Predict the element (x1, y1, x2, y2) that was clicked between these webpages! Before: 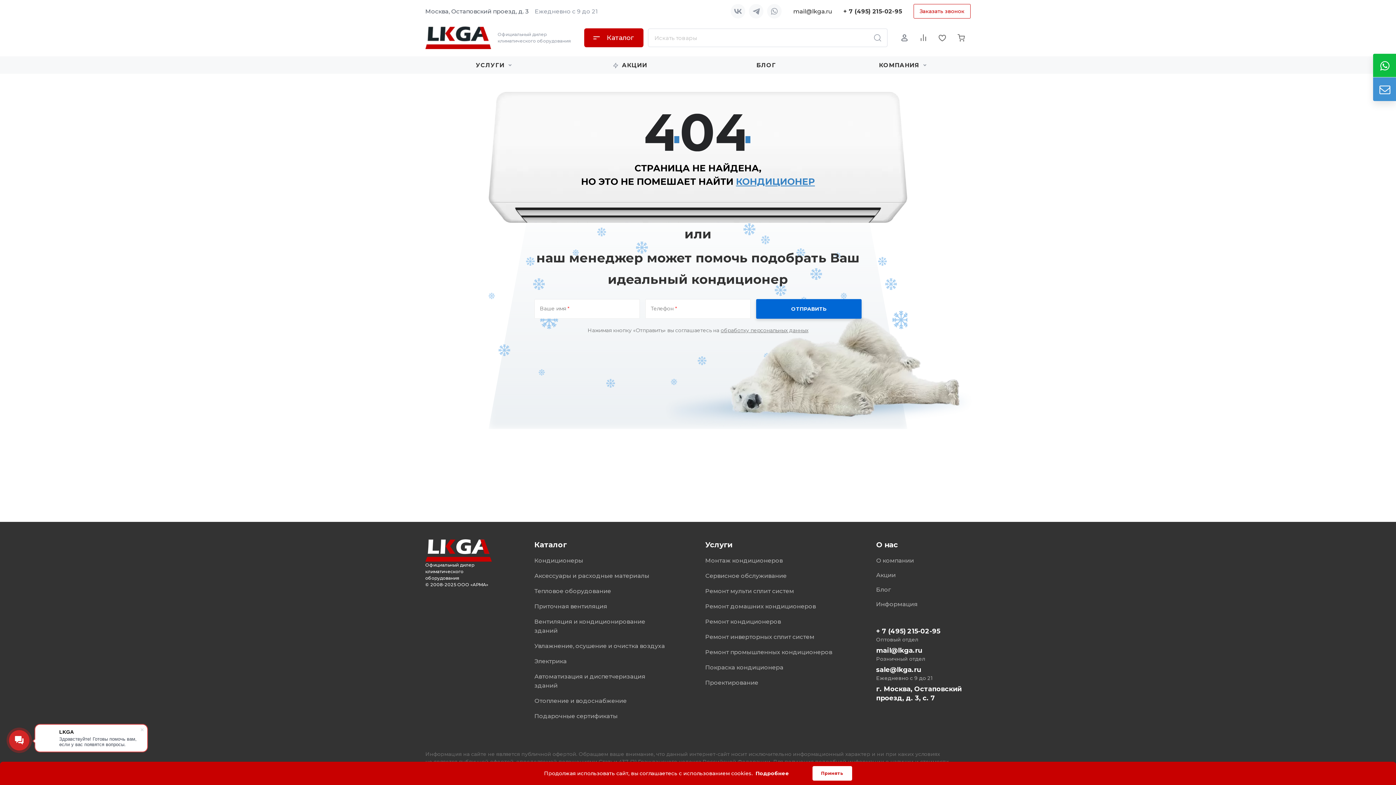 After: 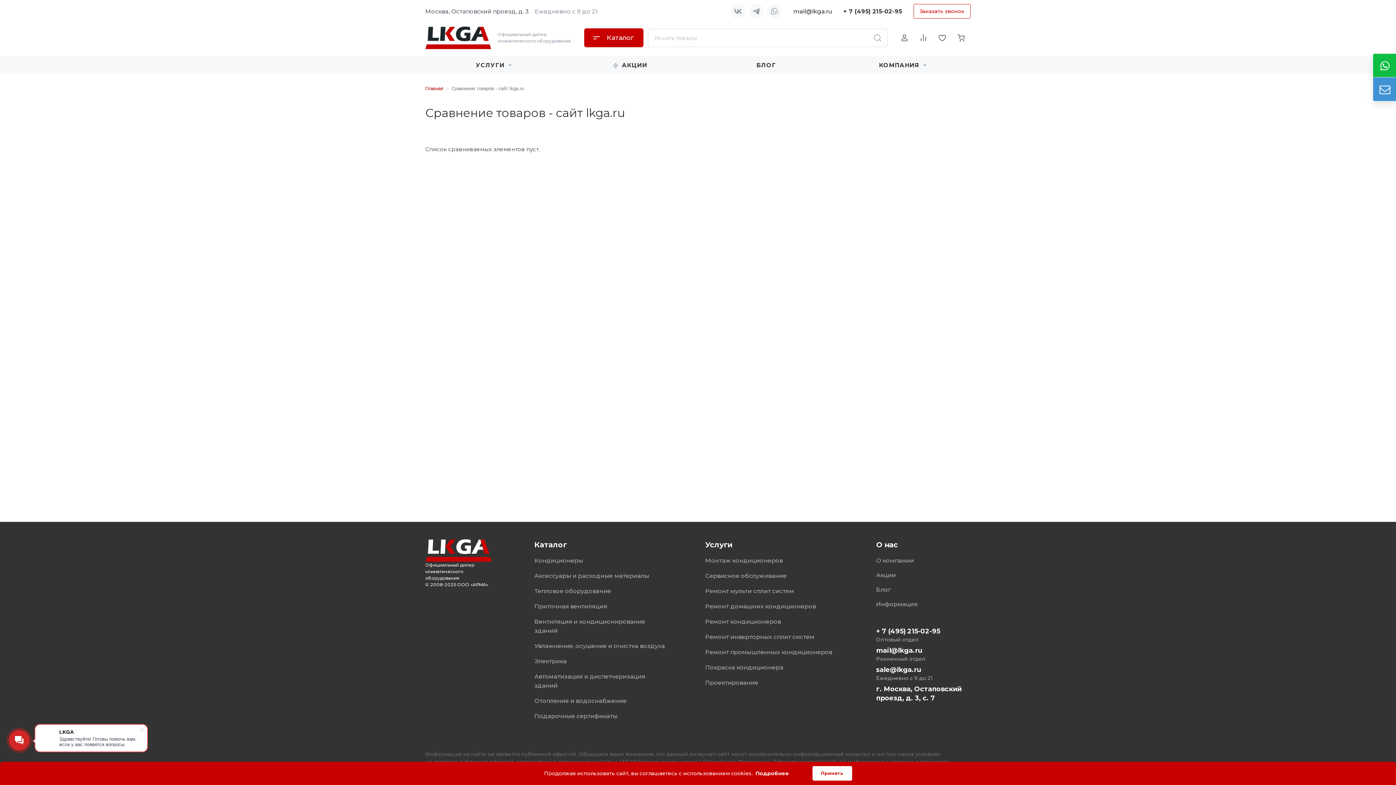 Action: bbox: (914, 28, 933, 47)